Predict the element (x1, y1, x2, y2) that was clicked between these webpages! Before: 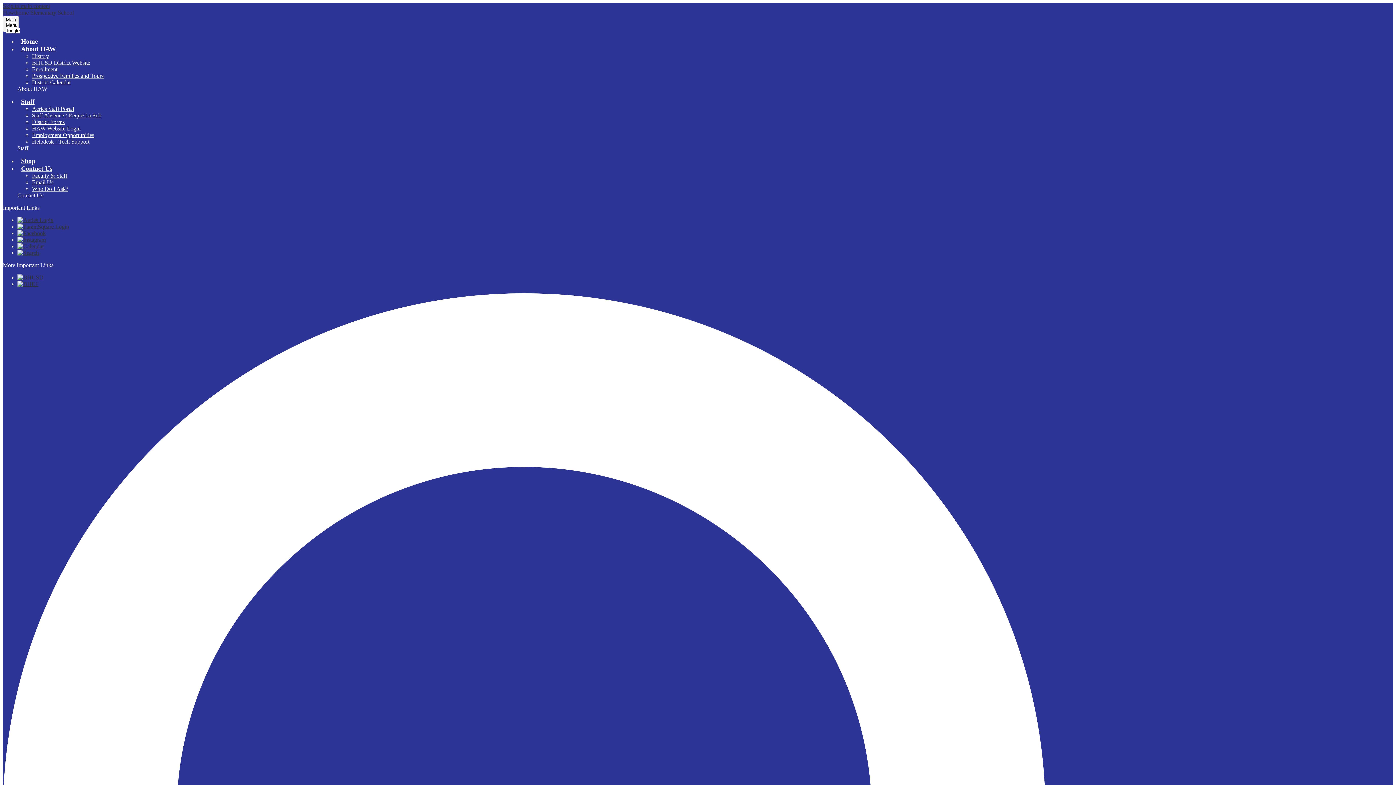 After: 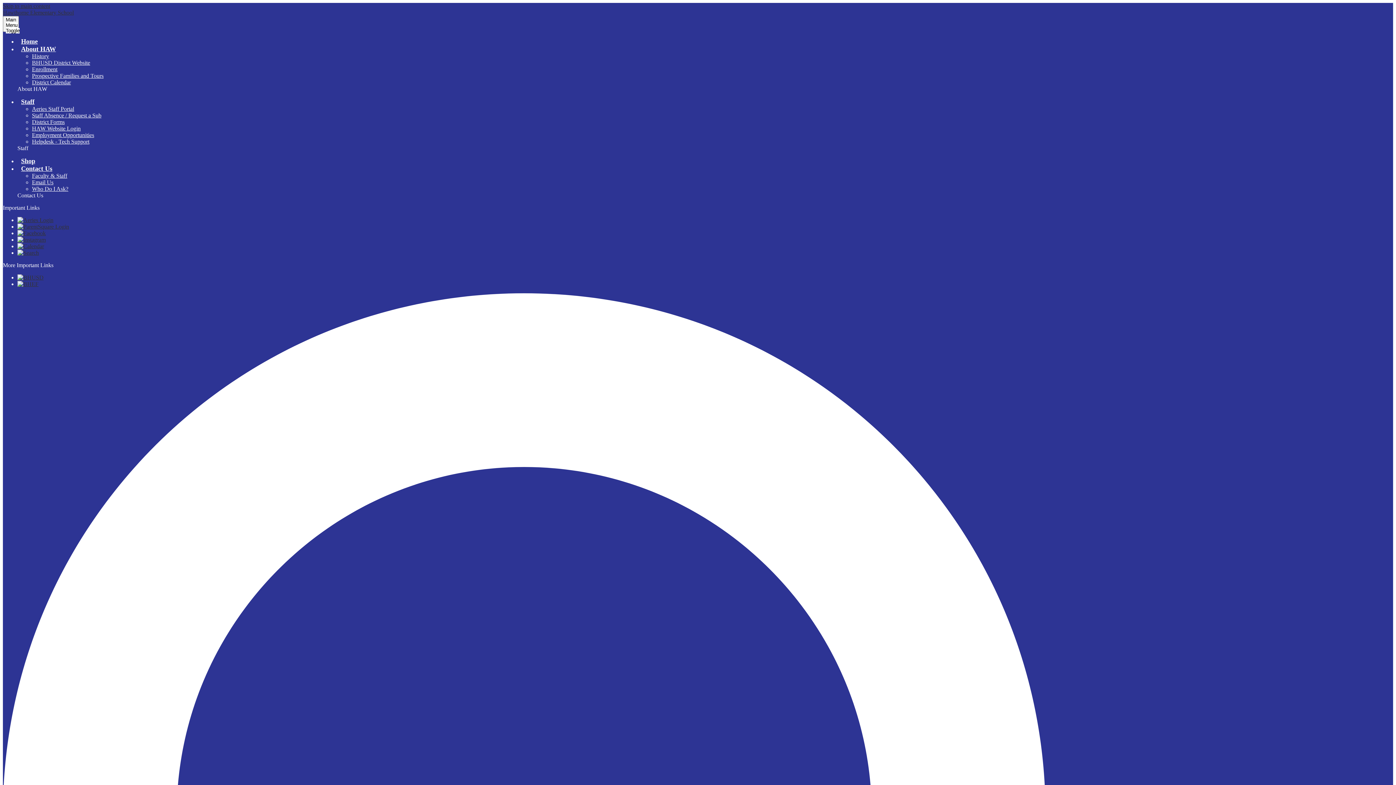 Action: bbox: (32, 72, 103, 78) label: Prospective Families and Tours